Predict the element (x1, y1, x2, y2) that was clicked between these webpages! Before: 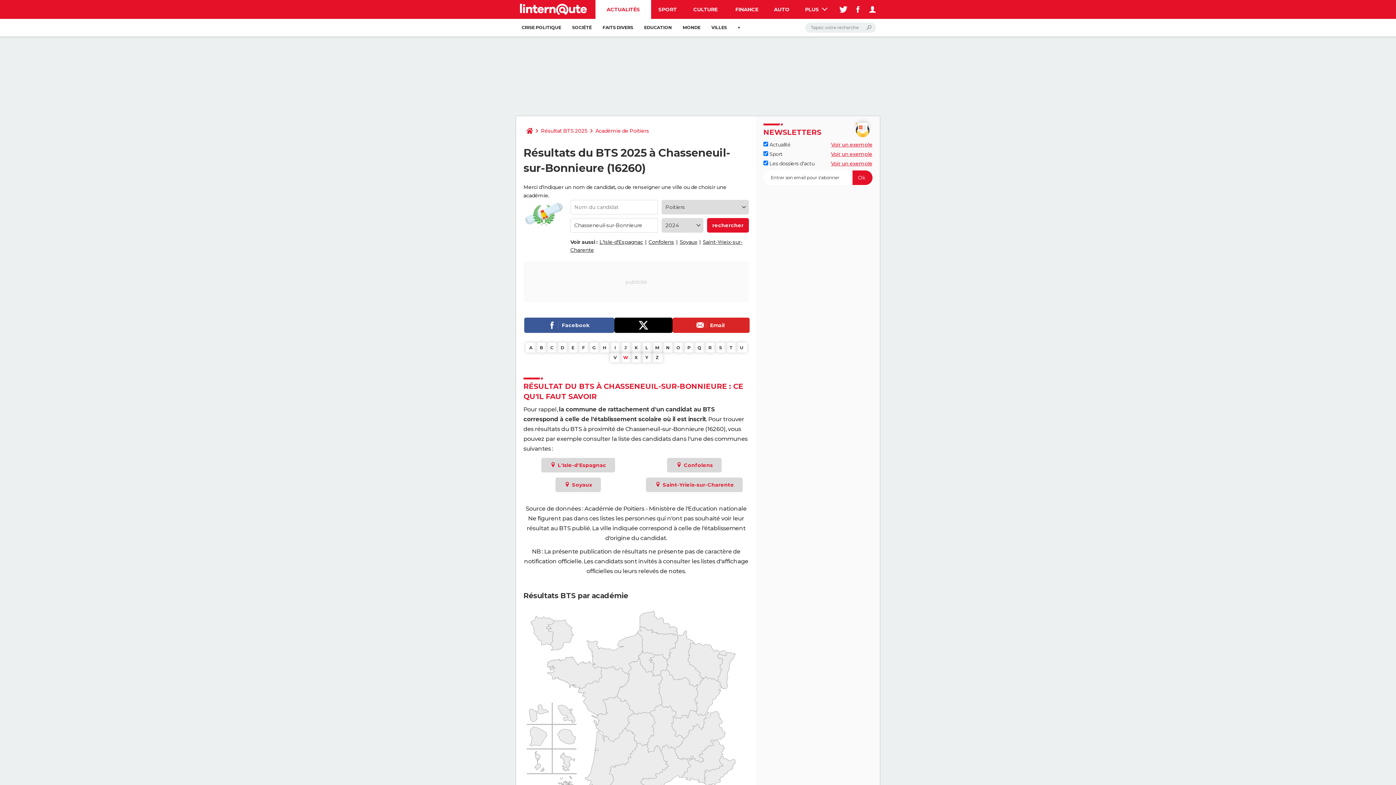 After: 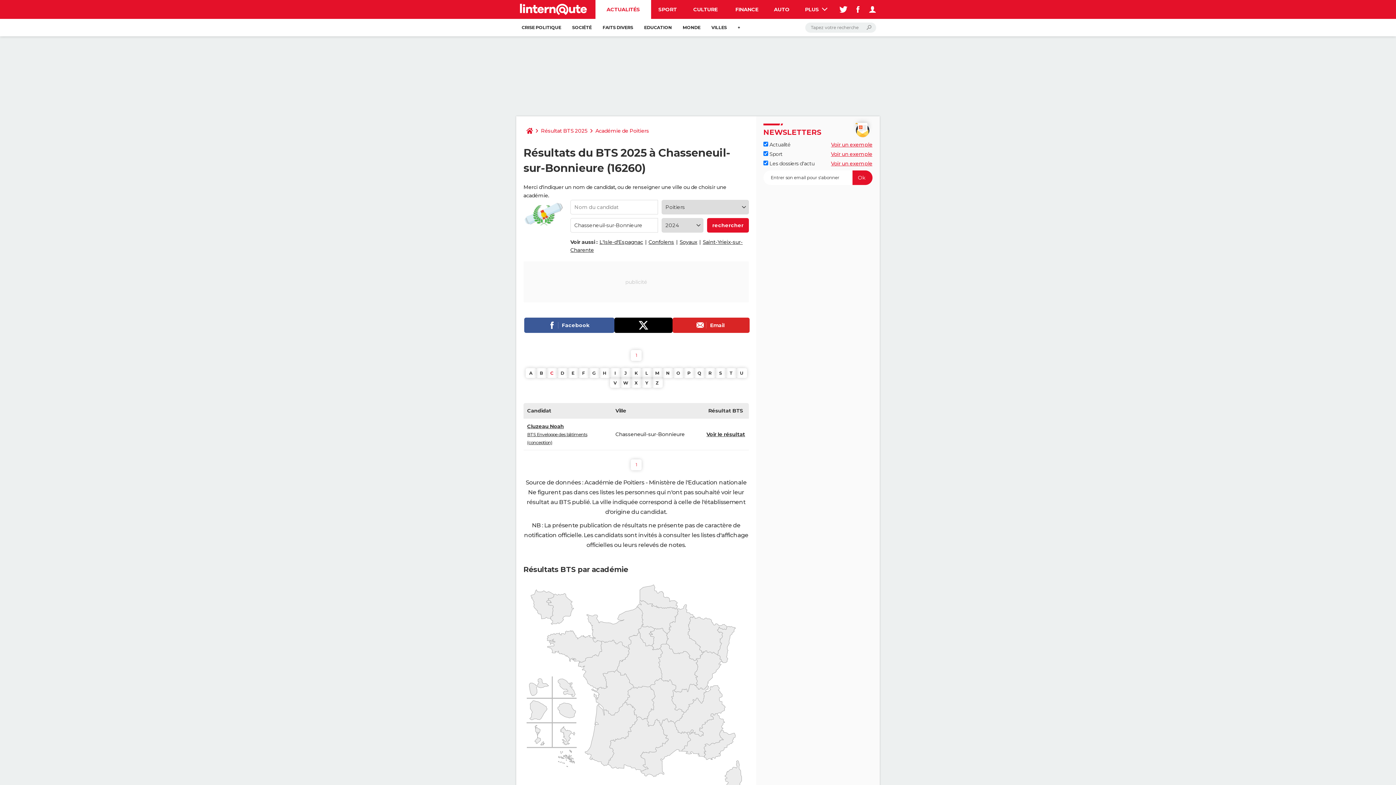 Action: label: C bbox: (546, 342, 557, 352)